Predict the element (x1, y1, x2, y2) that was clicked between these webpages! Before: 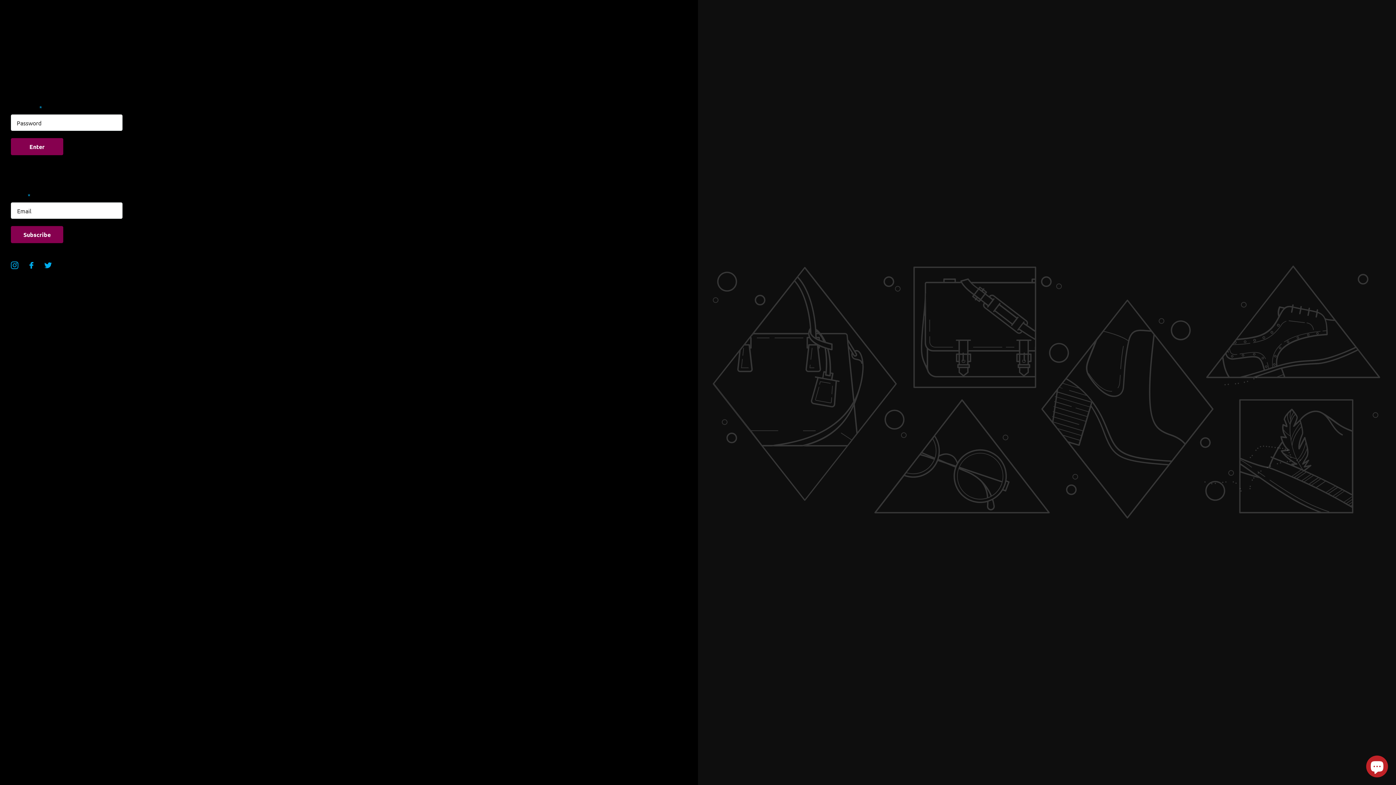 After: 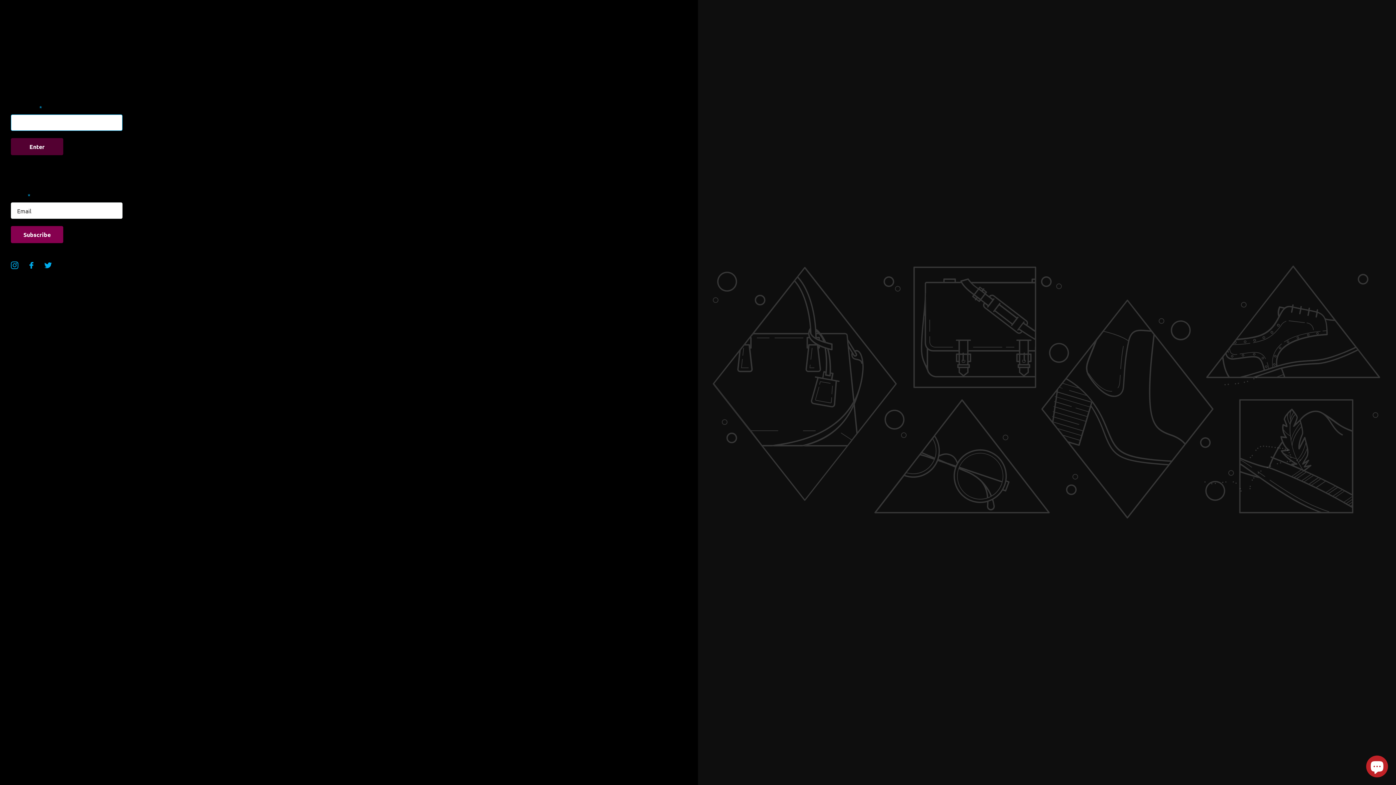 Action: bbox: (10, 138, 63, 155) label: Enter